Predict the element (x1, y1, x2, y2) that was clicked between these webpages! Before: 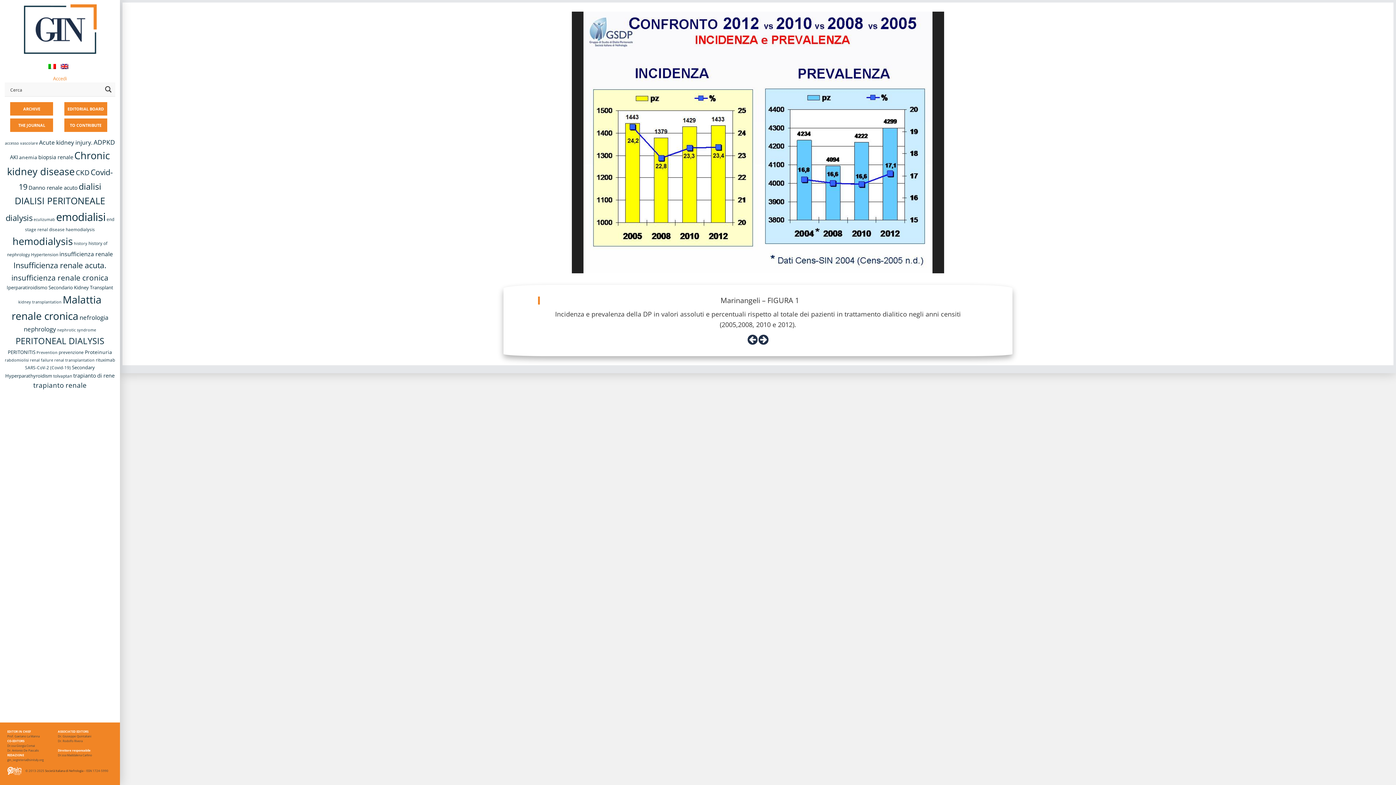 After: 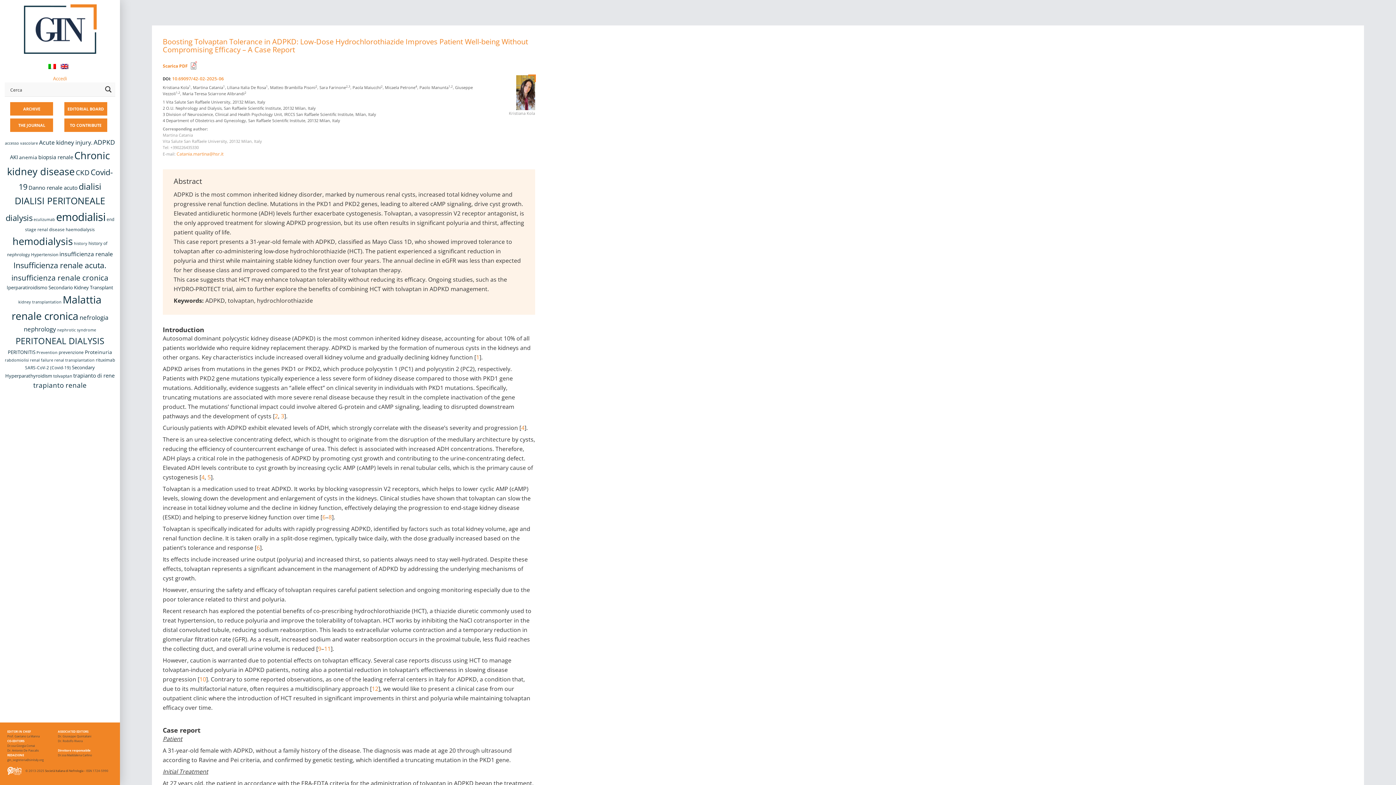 Action: label: ADPKD (16 items) bbox: (93, 137, 115, 146)